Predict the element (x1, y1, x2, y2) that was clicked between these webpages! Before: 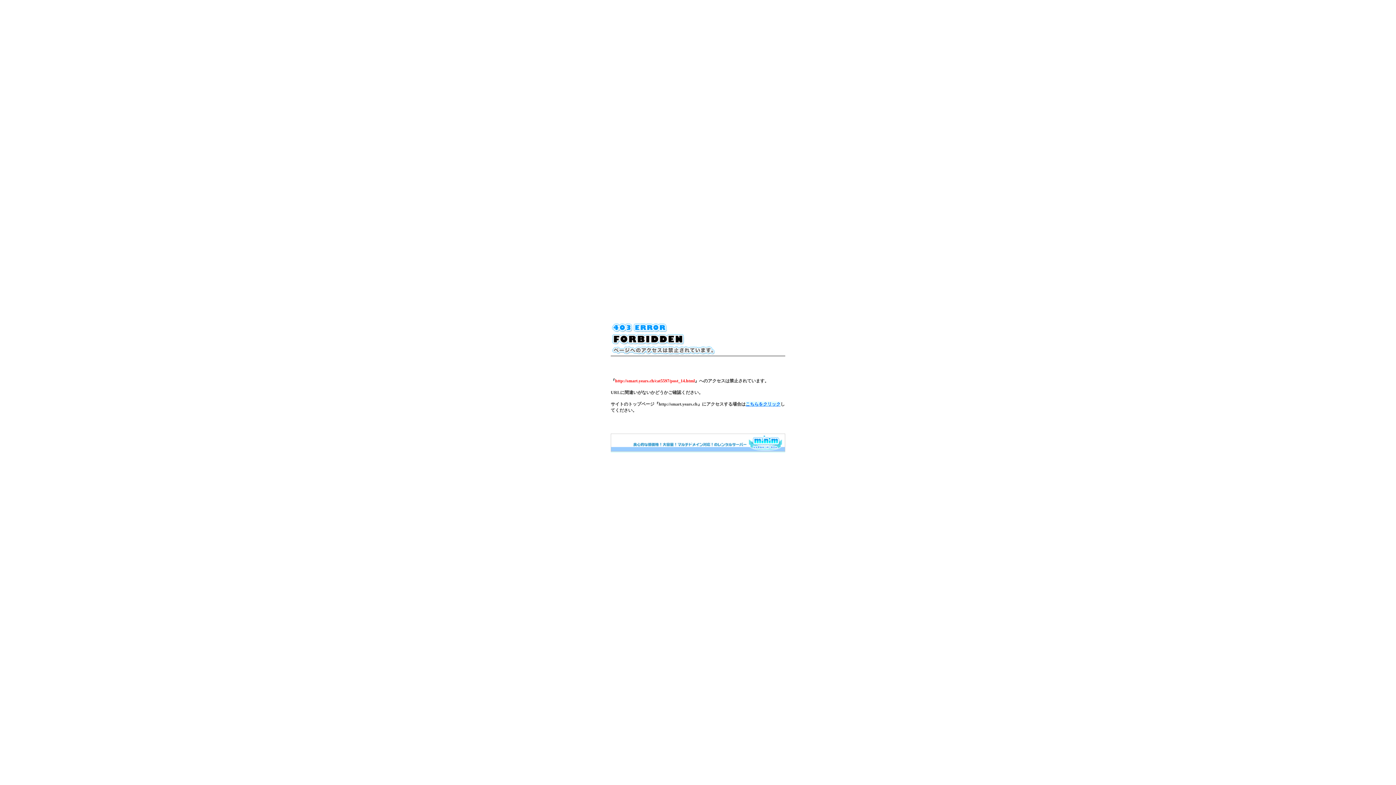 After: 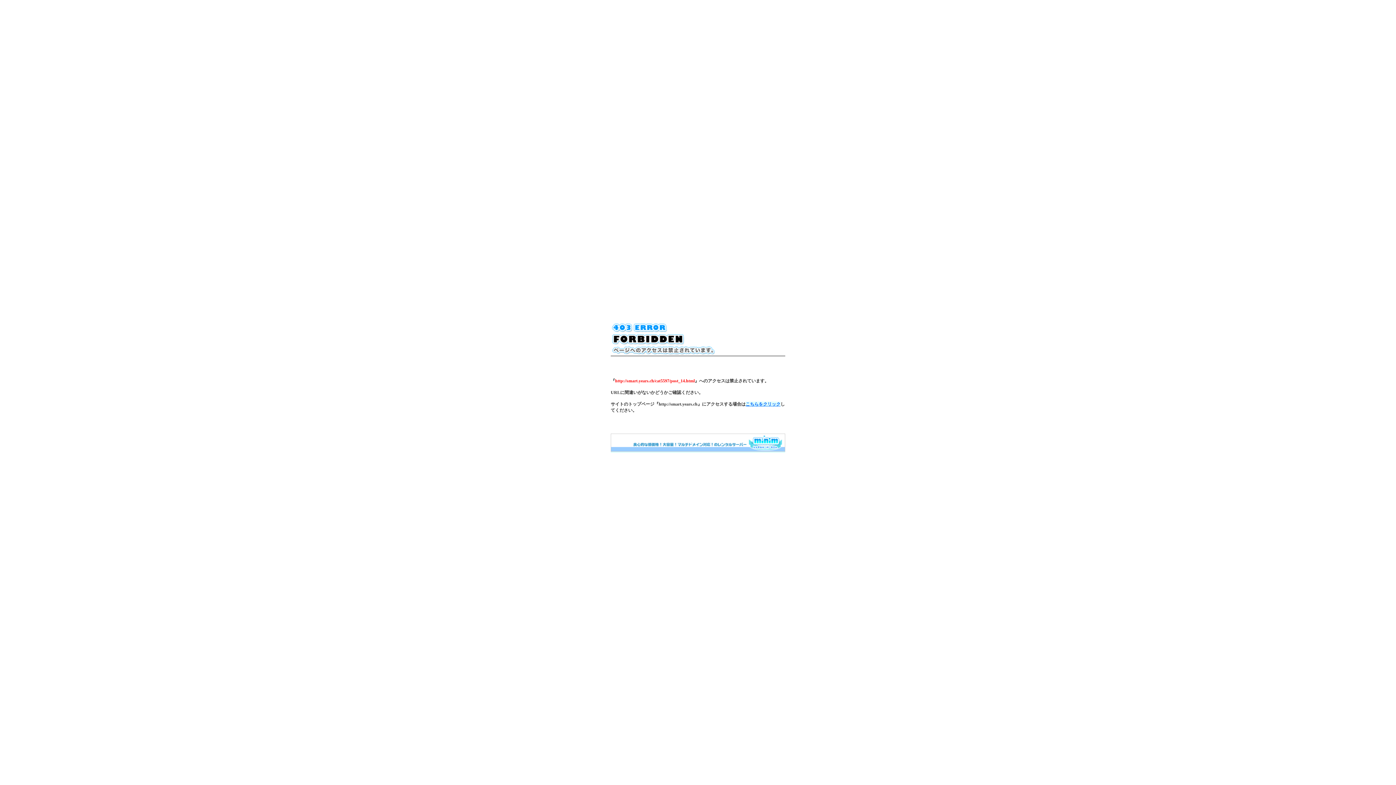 Action: bbox: (610, 448, 785, 453)